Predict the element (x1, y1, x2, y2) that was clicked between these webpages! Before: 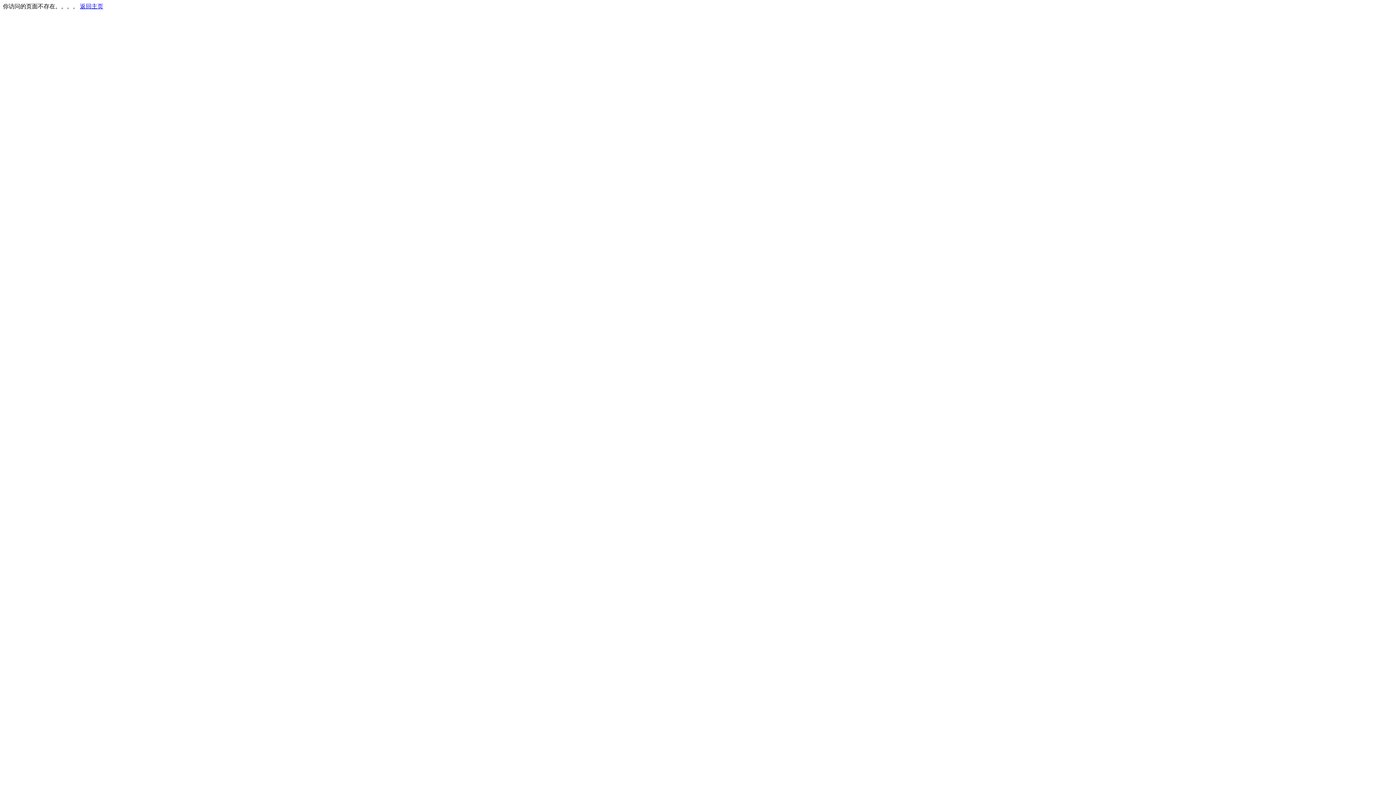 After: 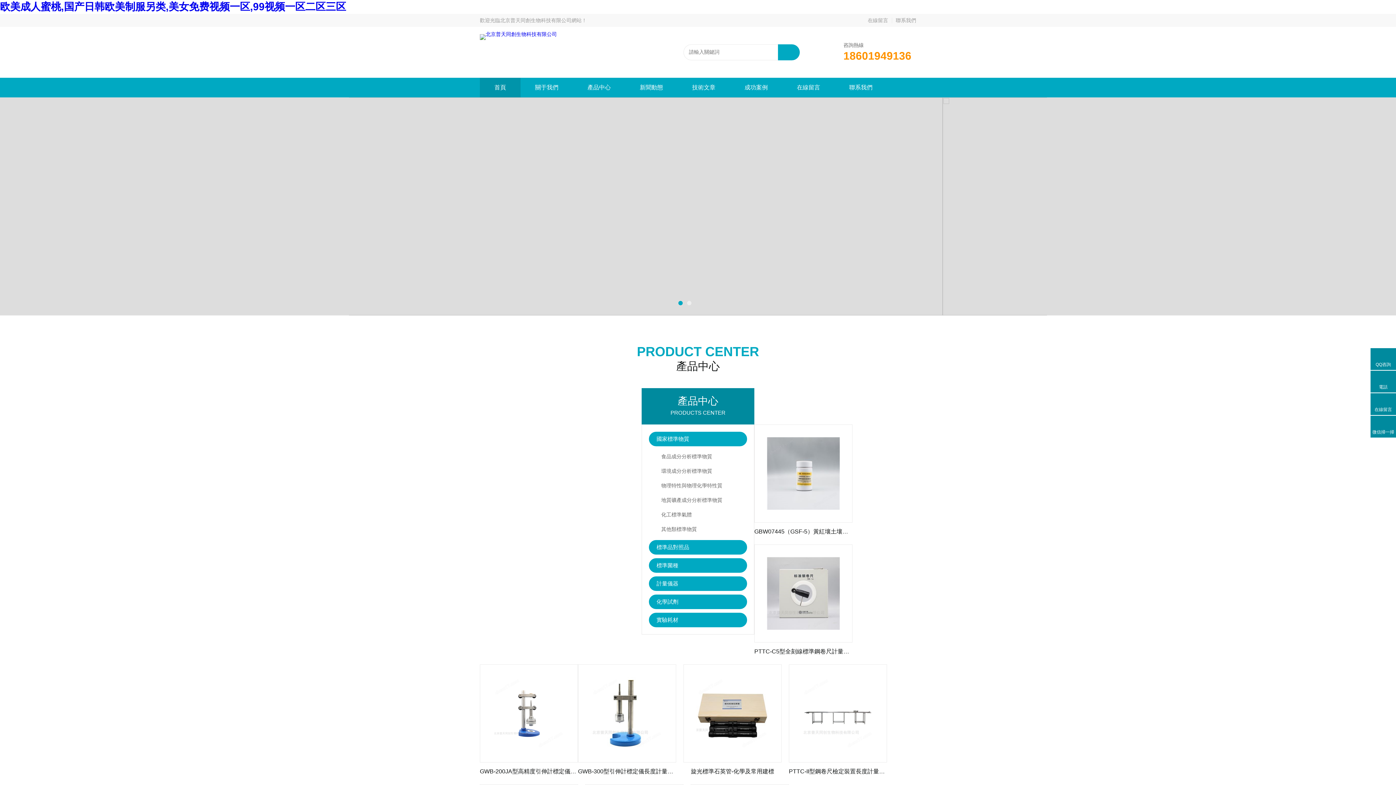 Action: label: 返回主页 bbox: (80, 3, 103, 9)